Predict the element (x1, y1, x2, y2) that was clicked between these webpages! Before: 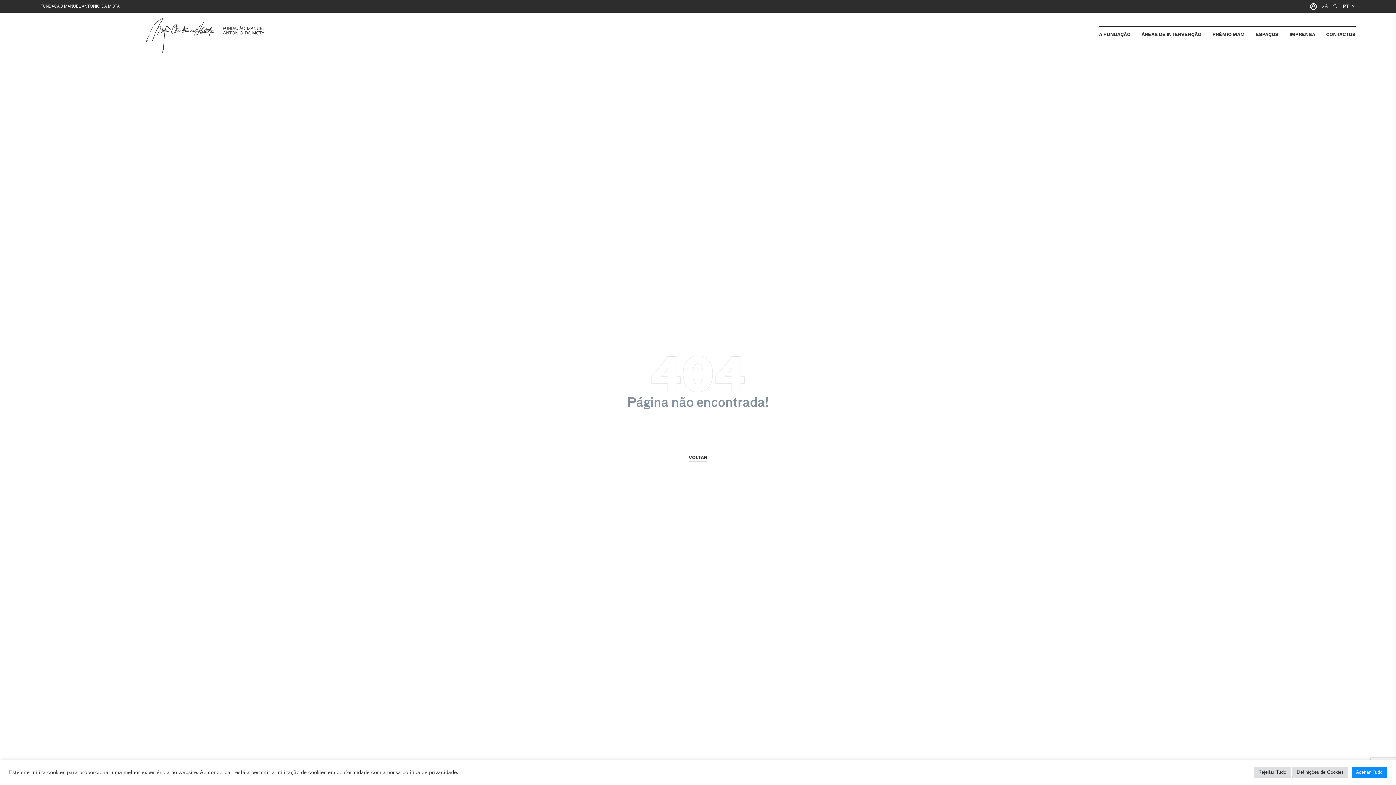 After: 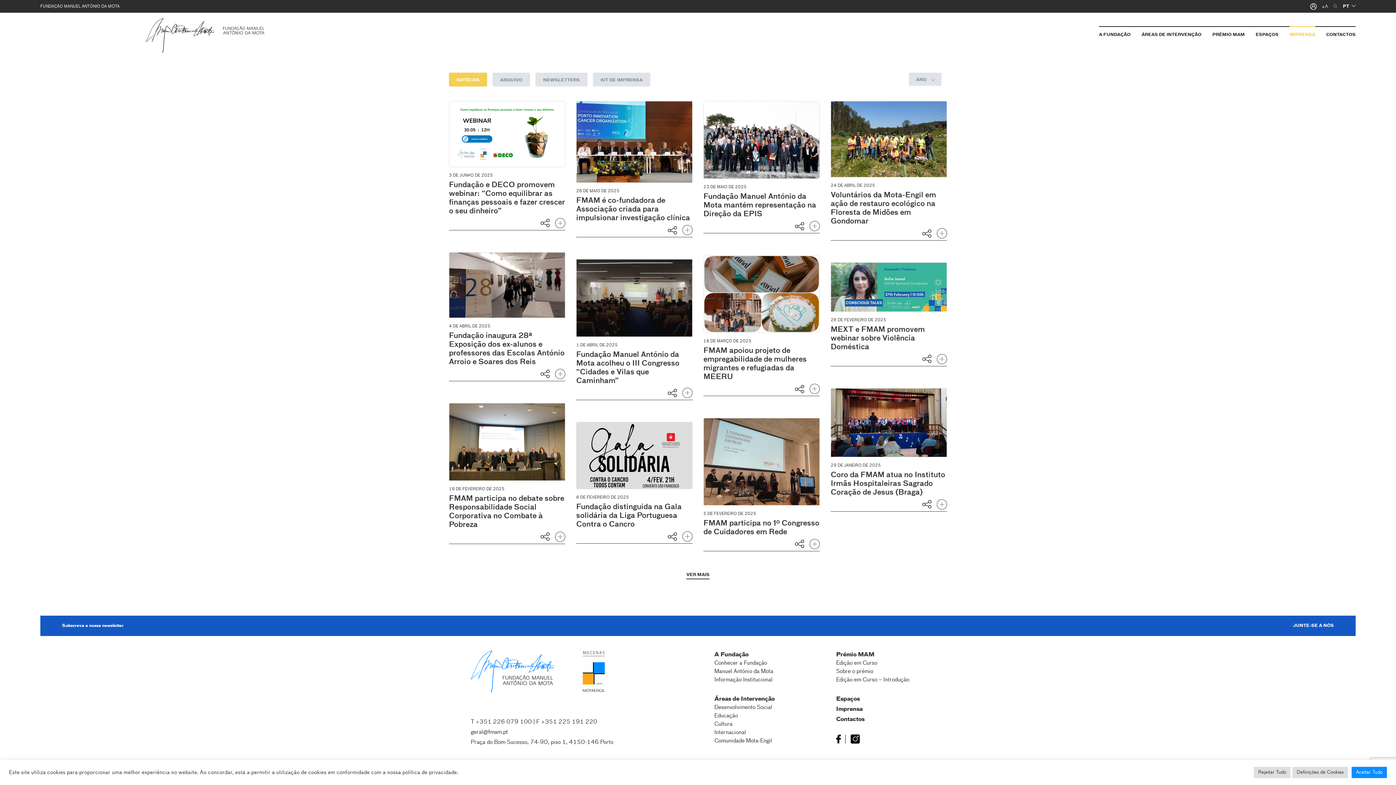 Action: label: IMPRENSA bbox: (1284, 28, 1321, 44)